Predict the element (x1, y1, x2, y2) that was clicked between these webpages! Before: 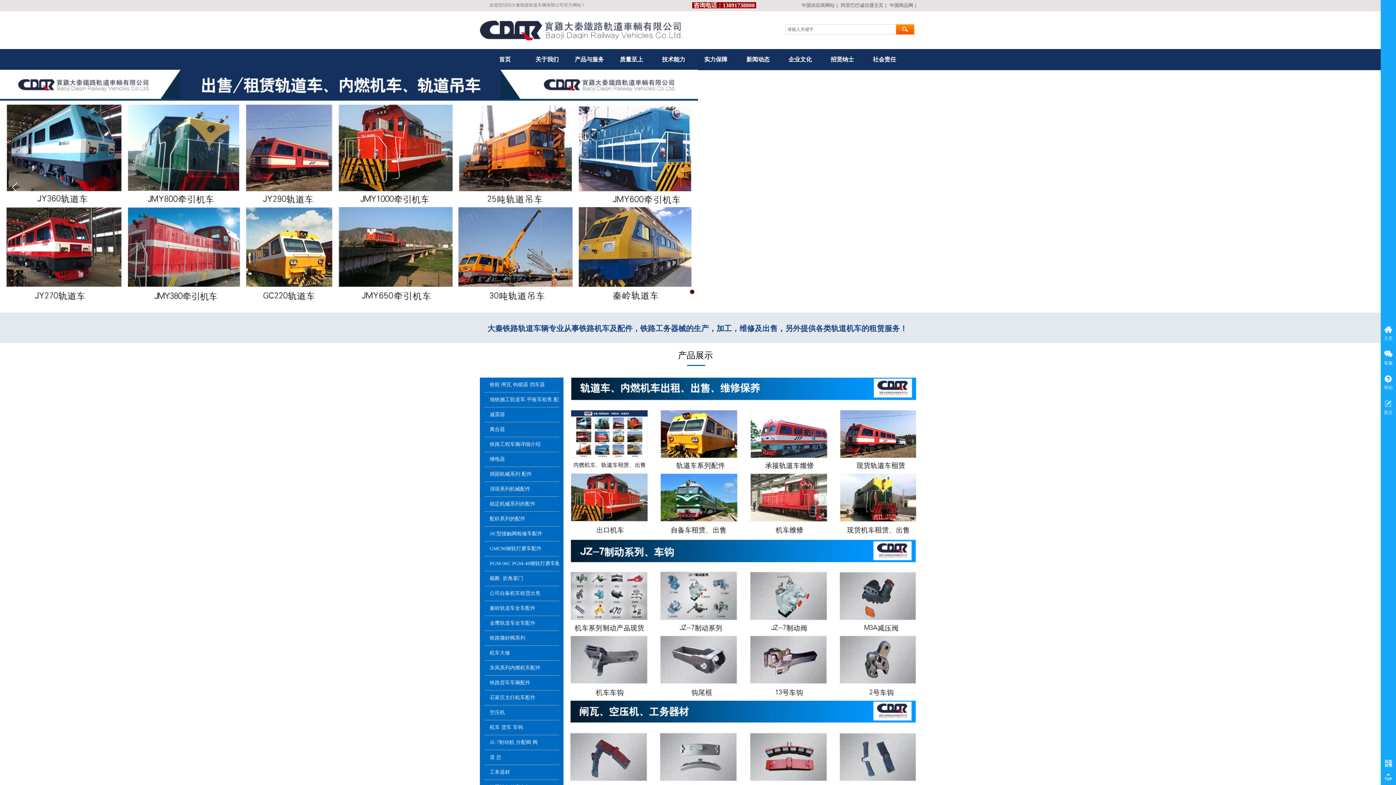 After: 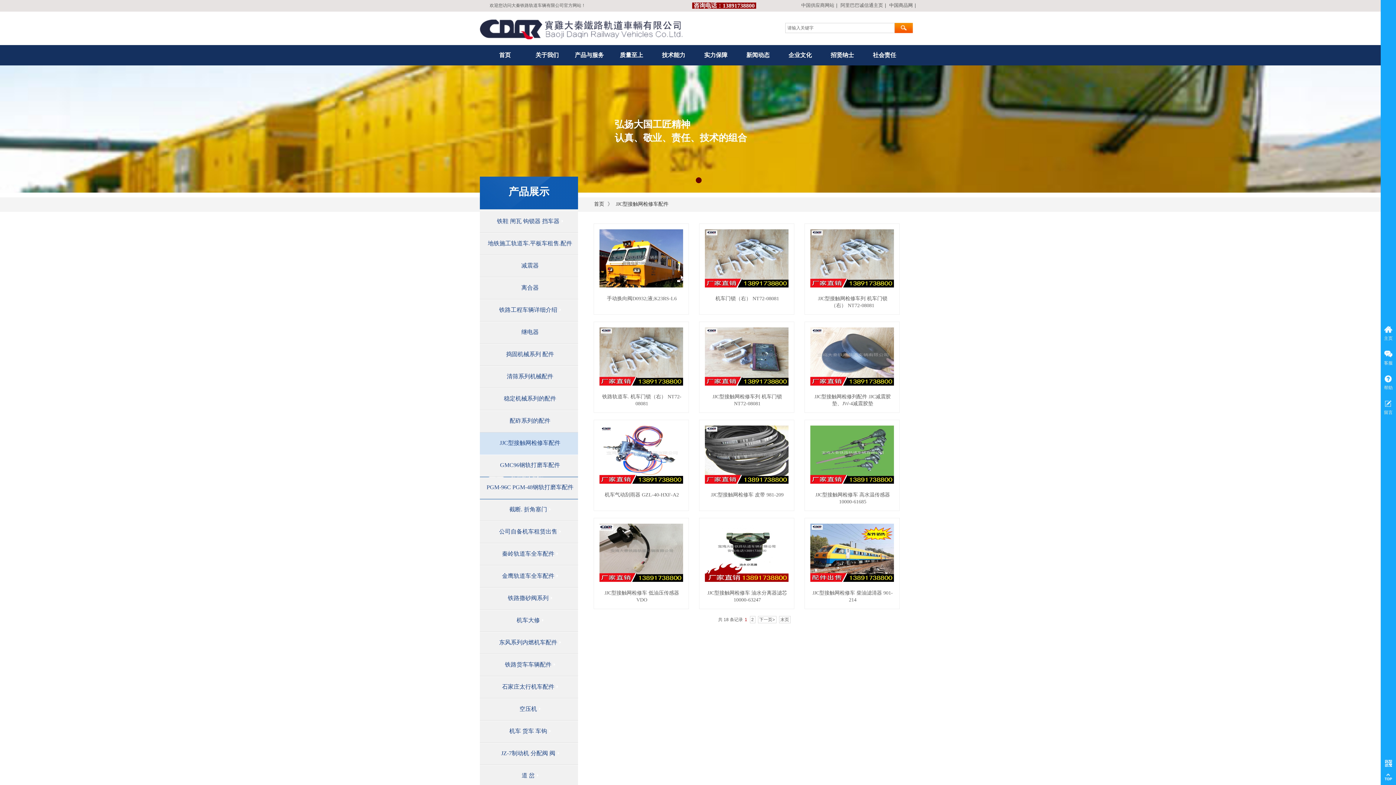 Action: bbox: (484, 526, 559, 541) label: JJC型接触网检修车配件